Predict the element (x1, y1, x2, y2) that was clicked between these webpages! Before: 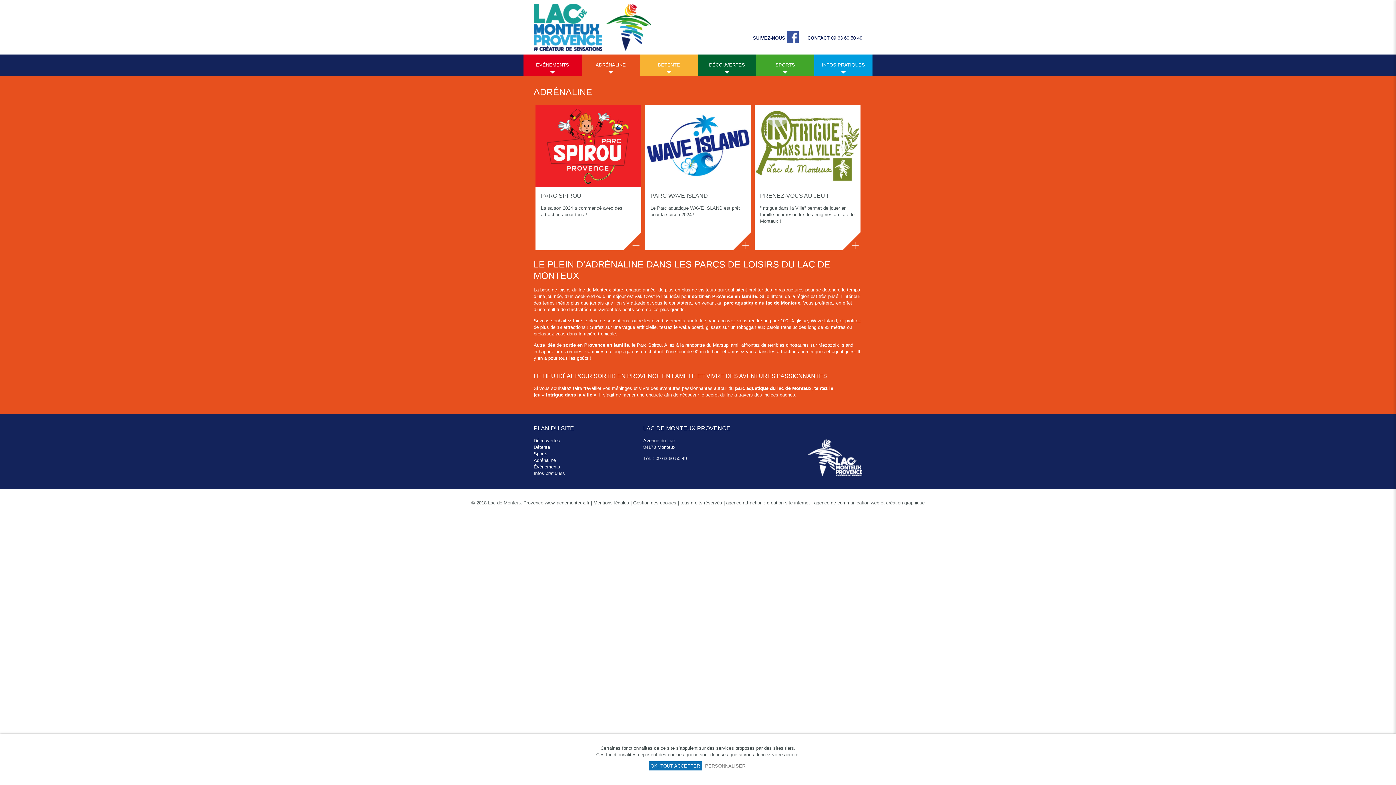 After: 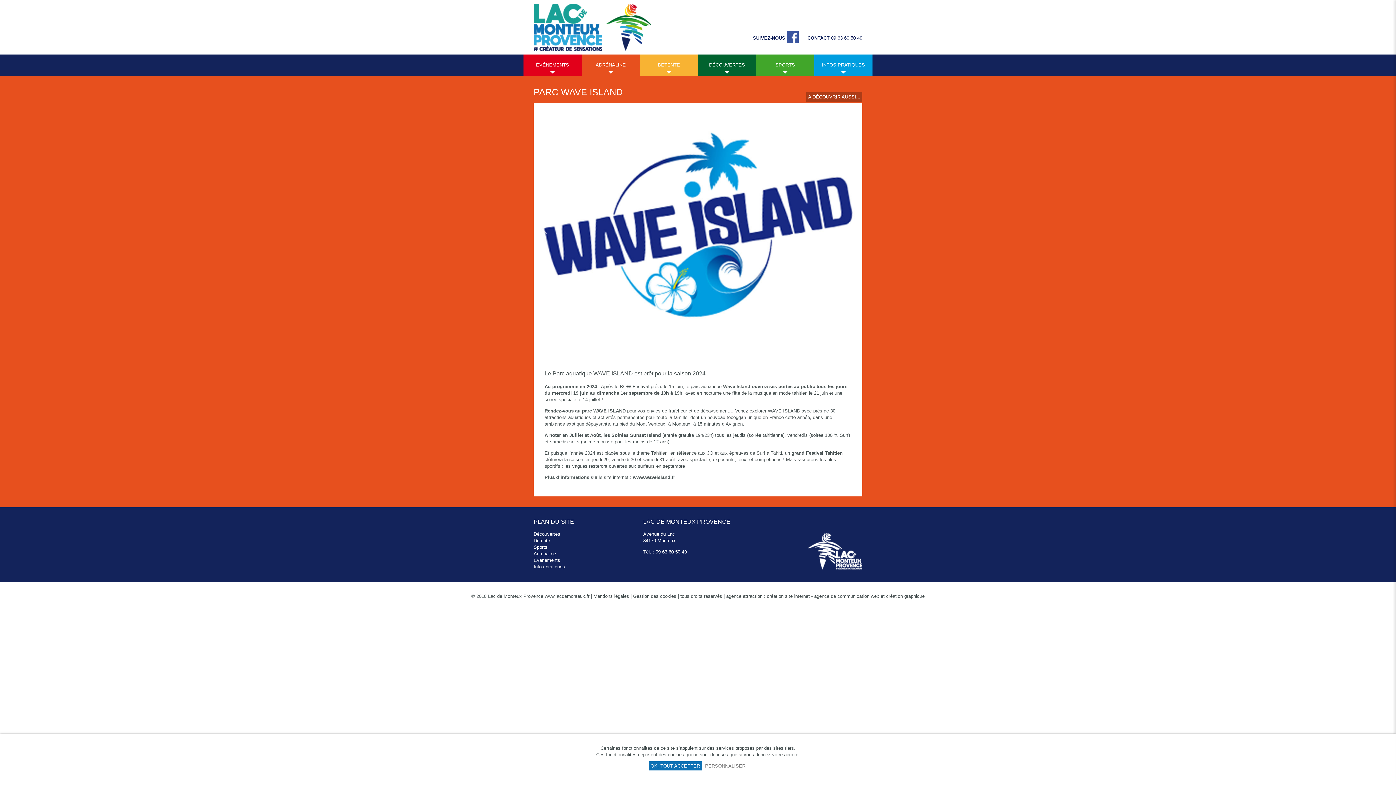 Action: bbox: (732, 231, 751, 252)